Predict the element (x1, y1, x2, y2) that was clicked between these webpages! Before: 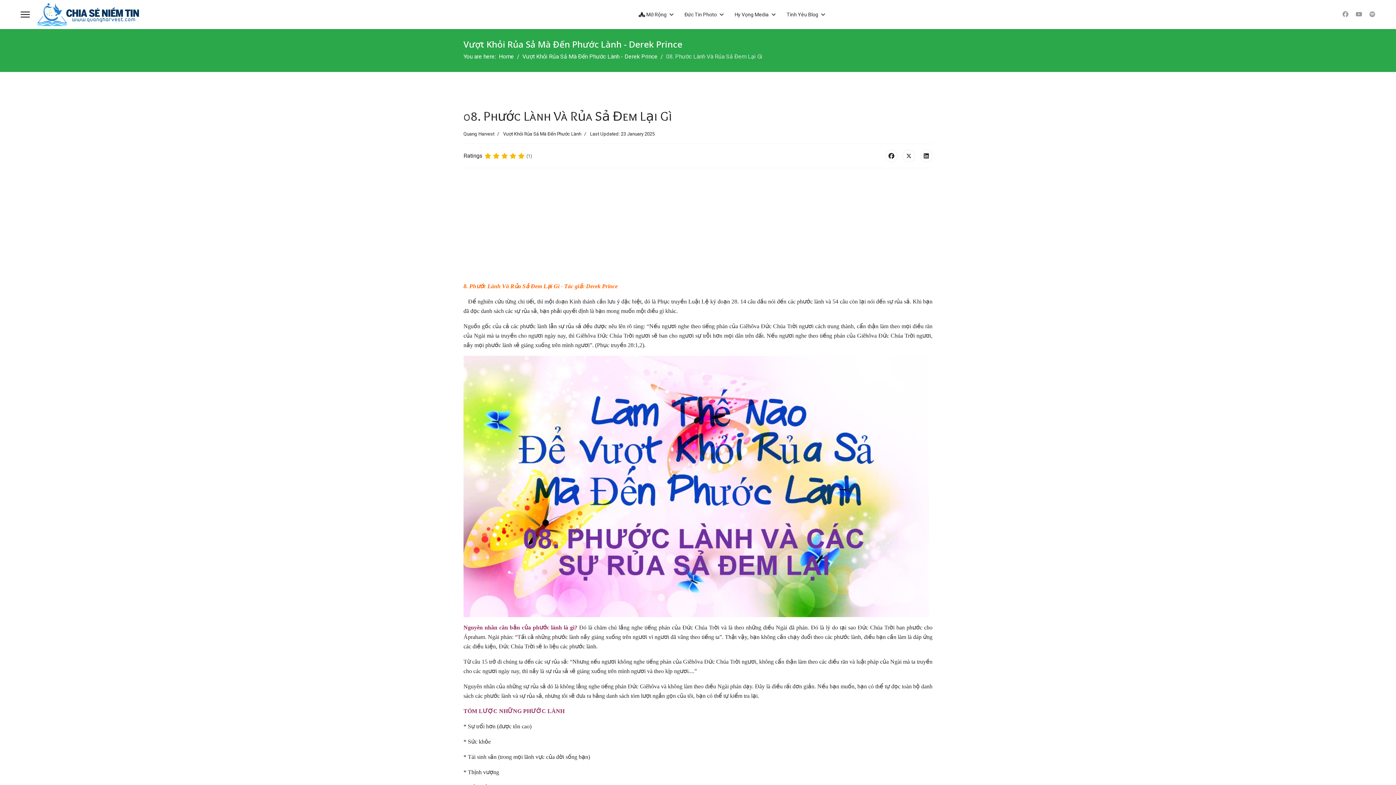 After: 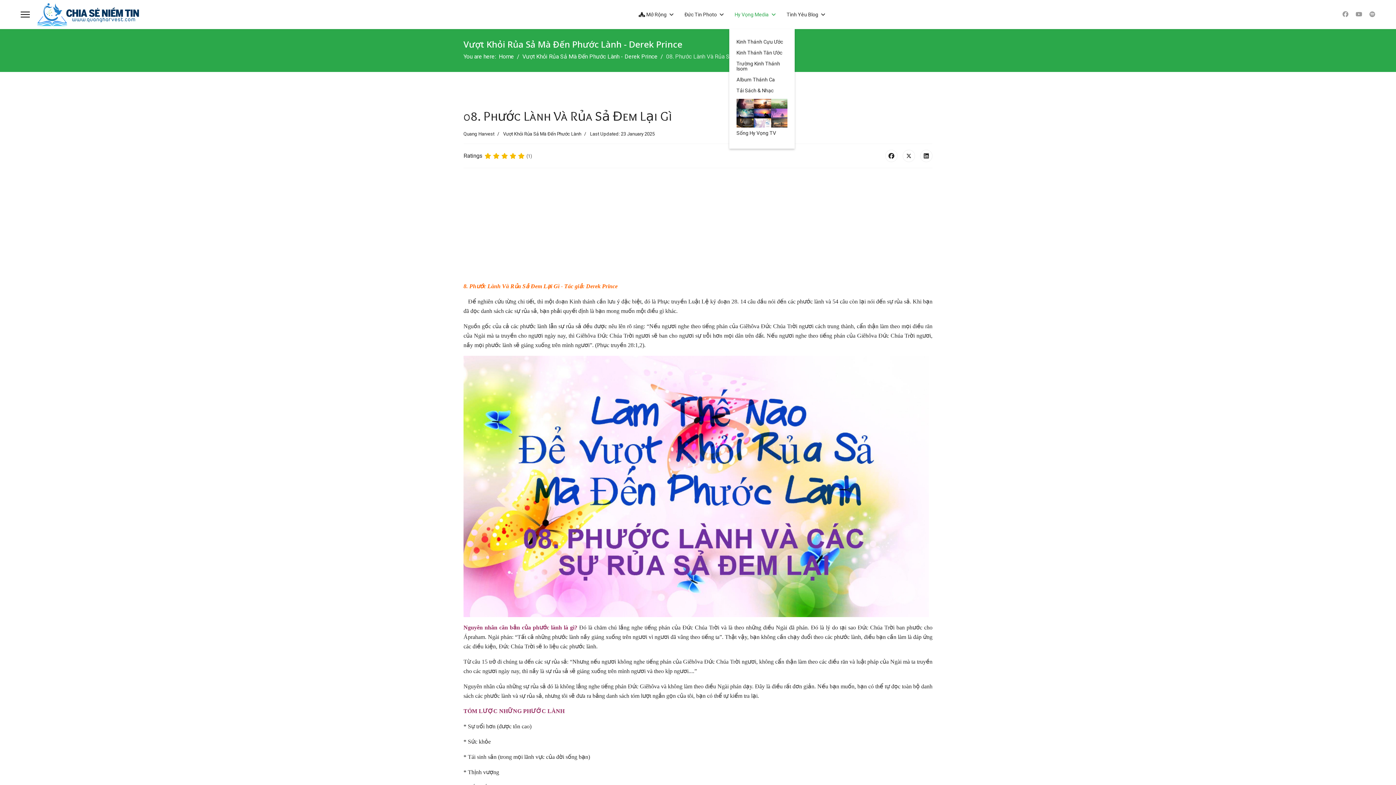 Action: bbox: (729, 0, 781, 29) label: Hy Vọng Media